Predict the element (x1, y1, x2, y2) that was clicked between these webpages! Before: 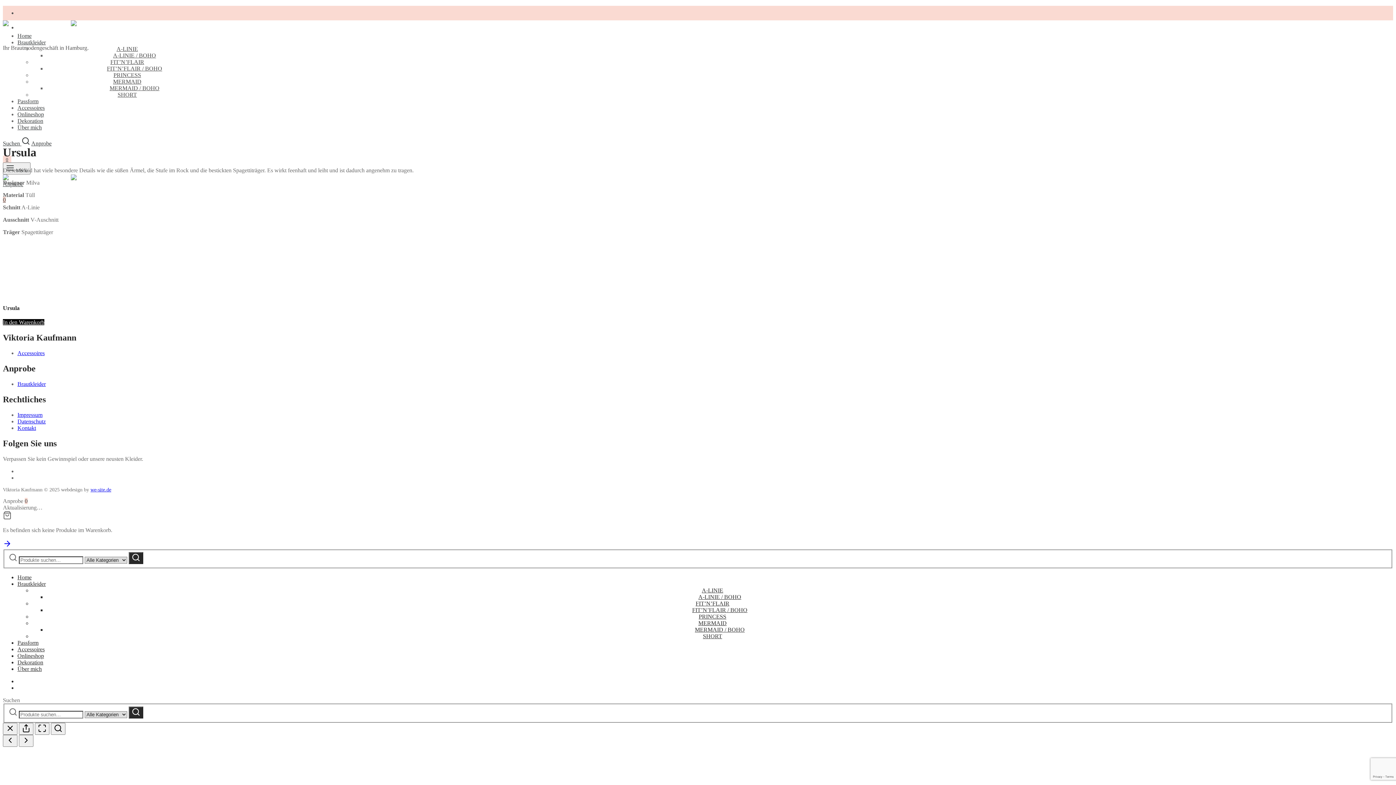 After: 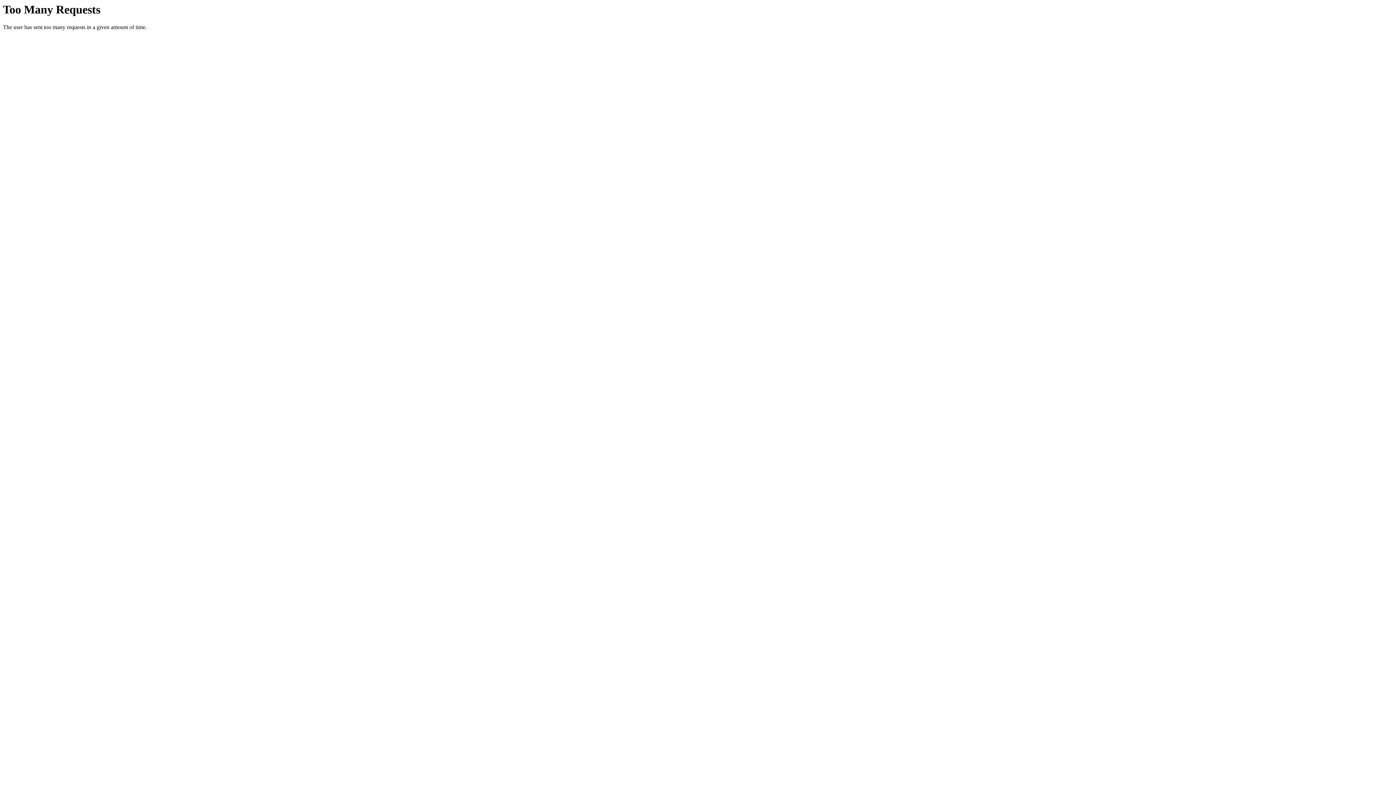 Action: bbox: (90, 487, 111, 492) label: we-site.de